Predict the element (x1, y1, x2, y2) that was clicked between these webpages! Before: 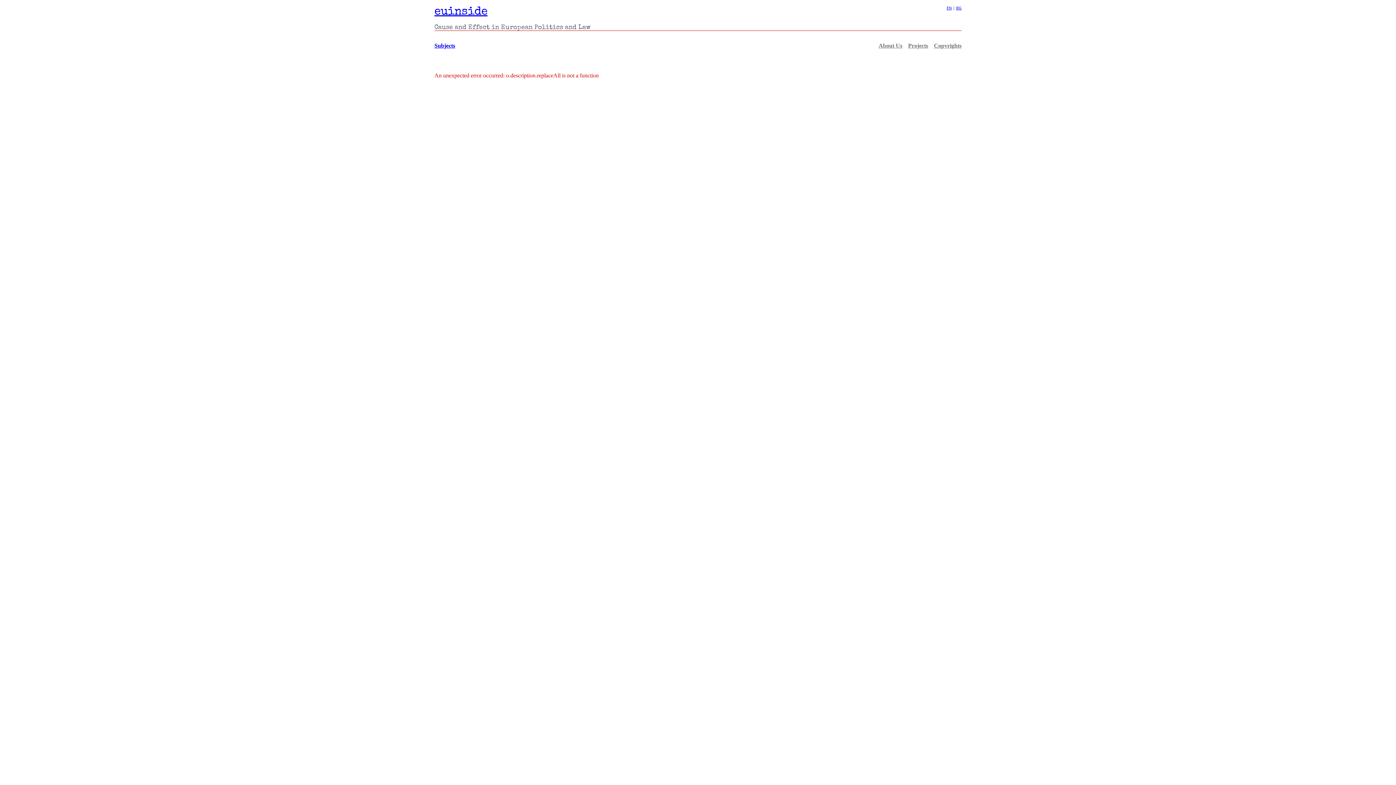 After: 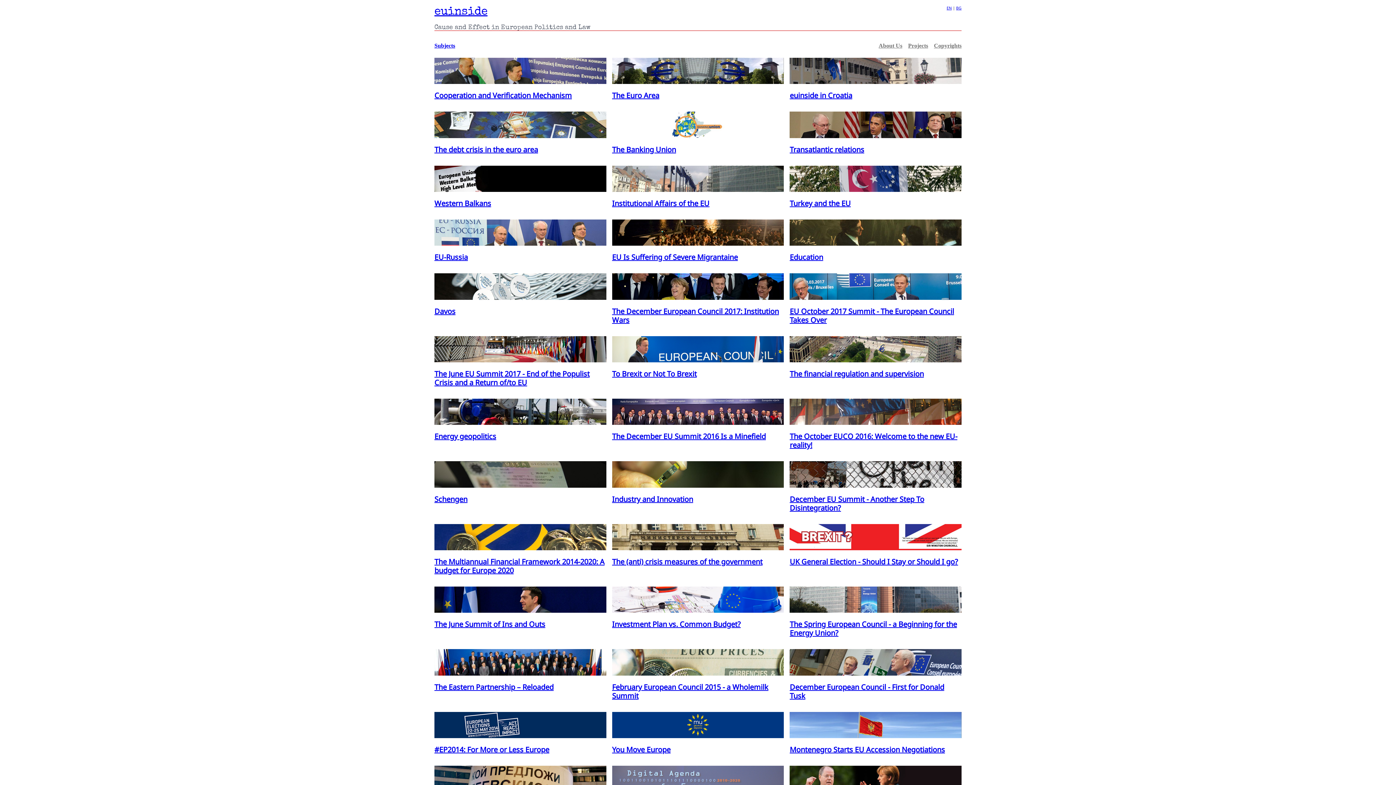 Action: bbox: (434, 42, 455, 48) label: Subjects